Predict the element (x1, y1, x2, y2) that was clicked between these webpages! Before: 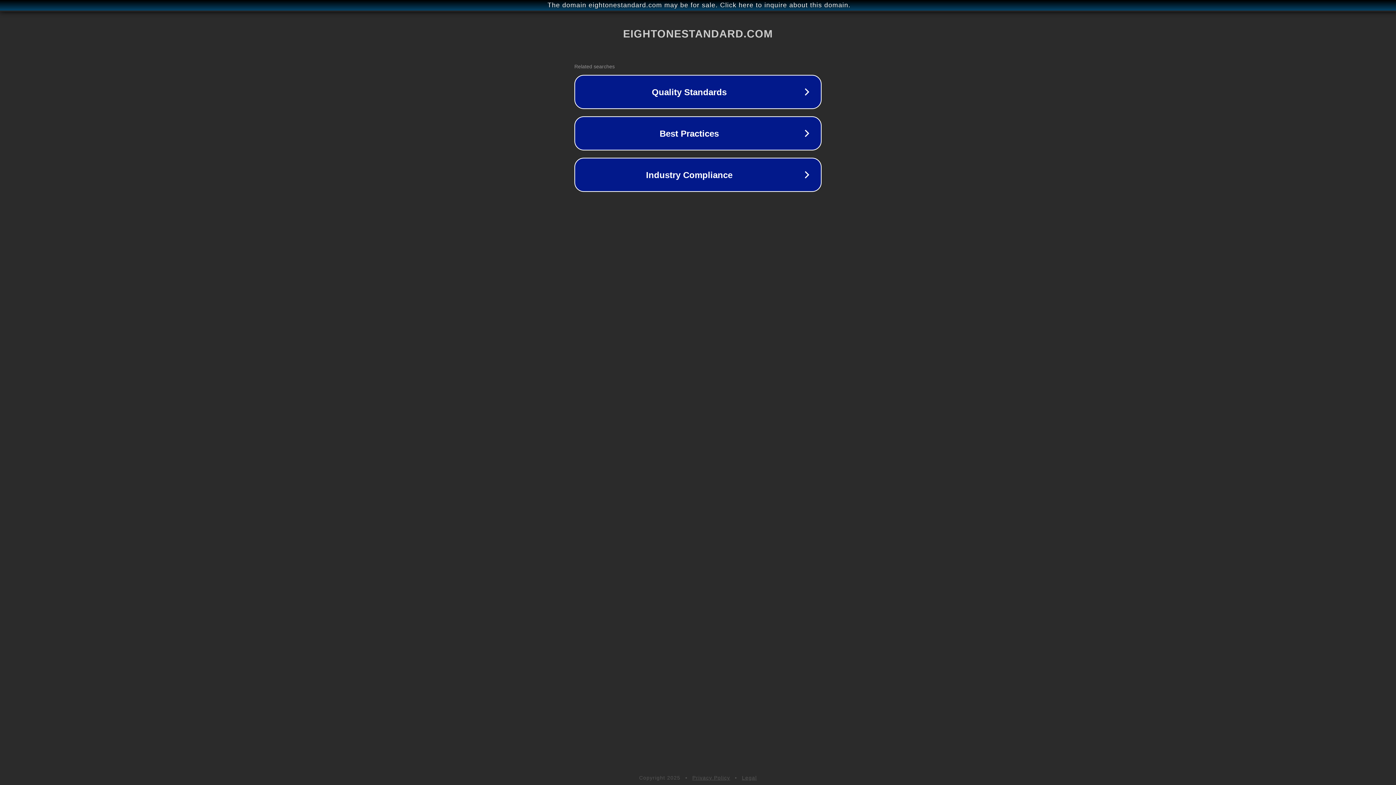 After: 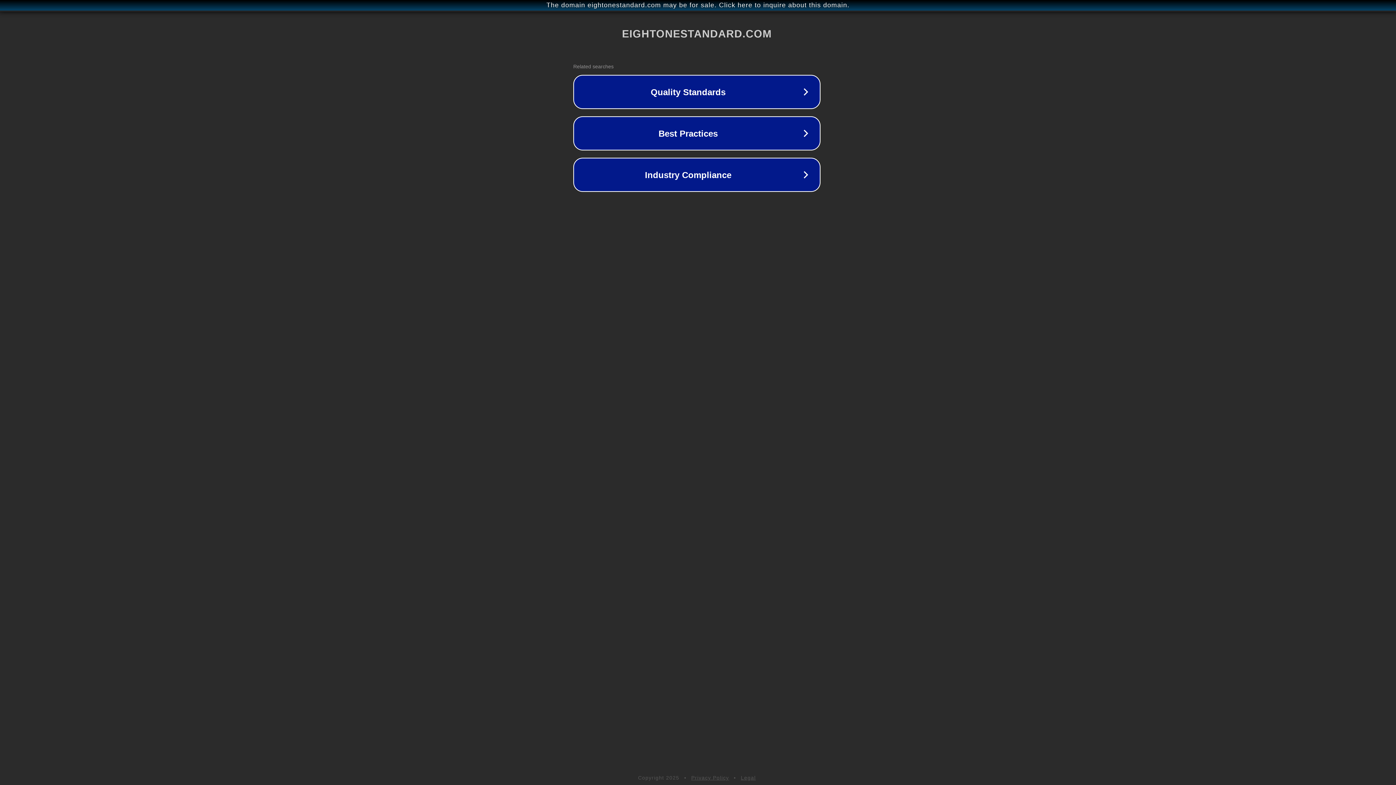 Action: bbox: (1, 1, 1397, 9) label: The domain eightonestandard.com may be for sale. Click here to inquire about this domain.